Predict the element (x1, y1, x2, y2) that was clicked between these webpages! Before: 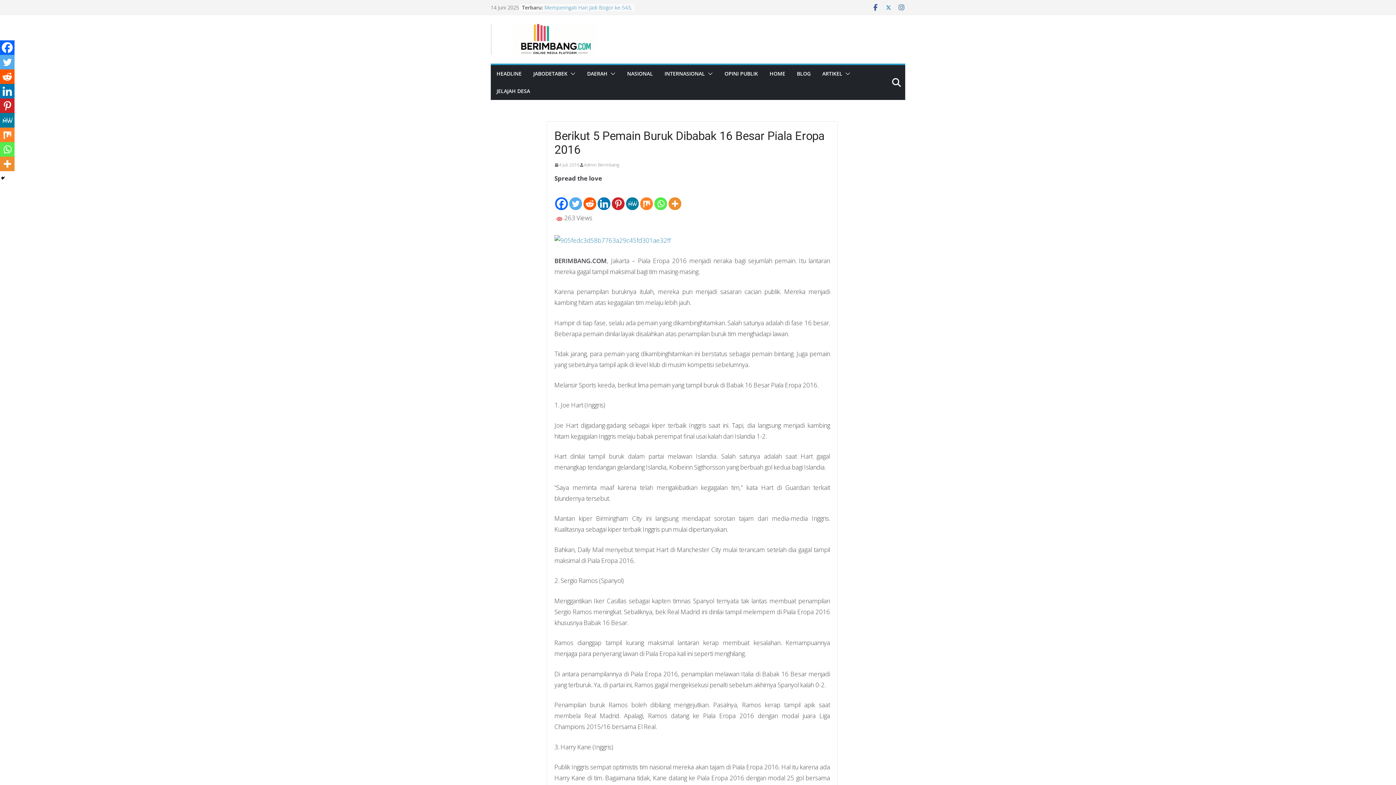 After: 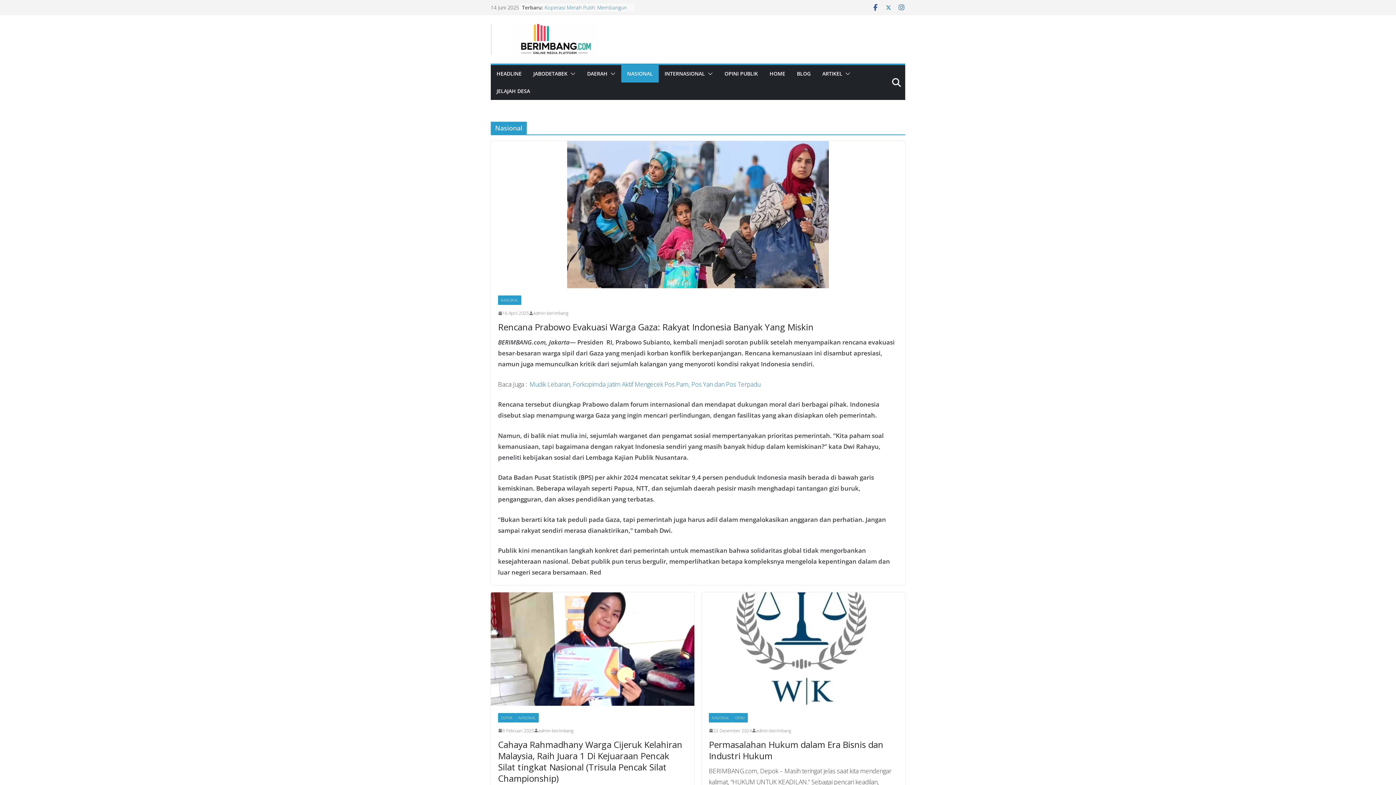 Action: label: NASIONAL bbox: (627, 68, 653, 79)